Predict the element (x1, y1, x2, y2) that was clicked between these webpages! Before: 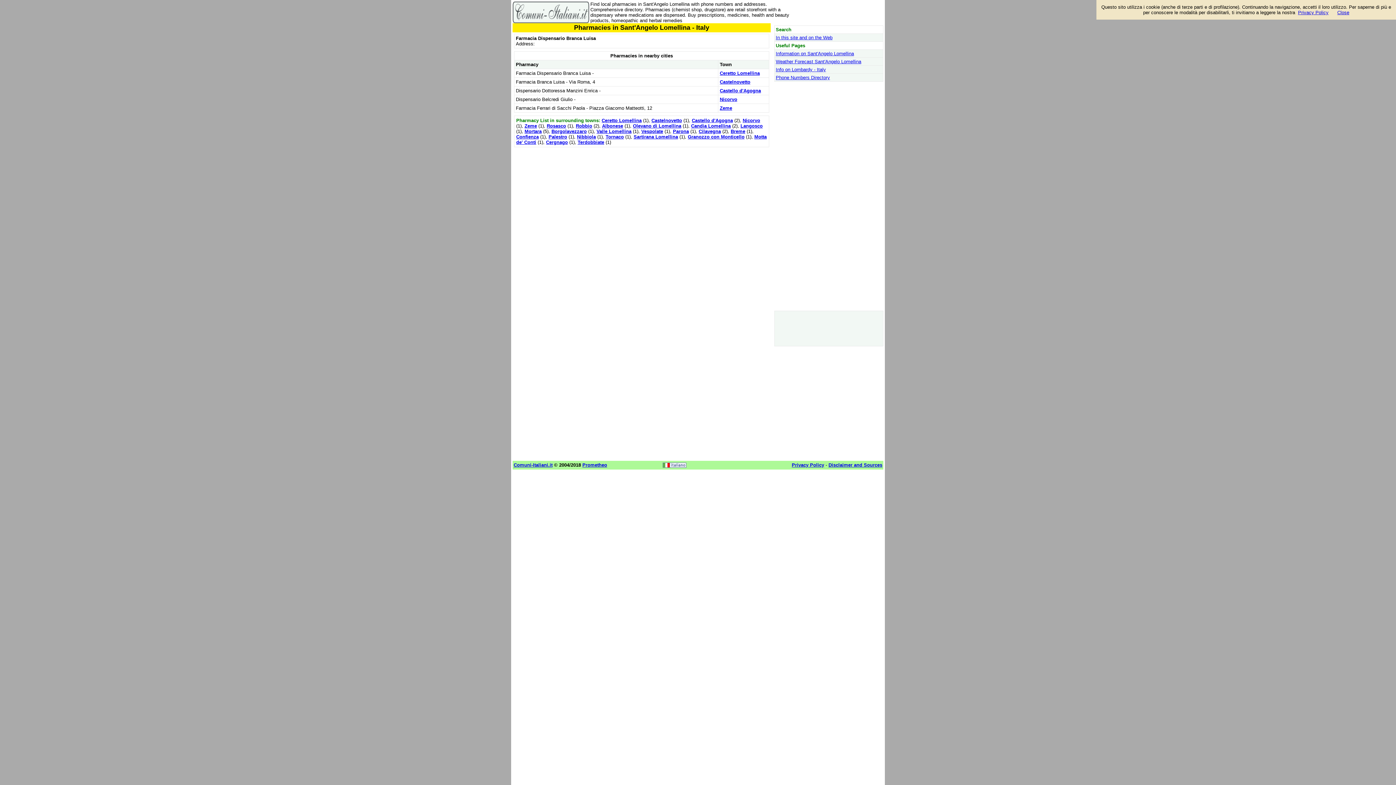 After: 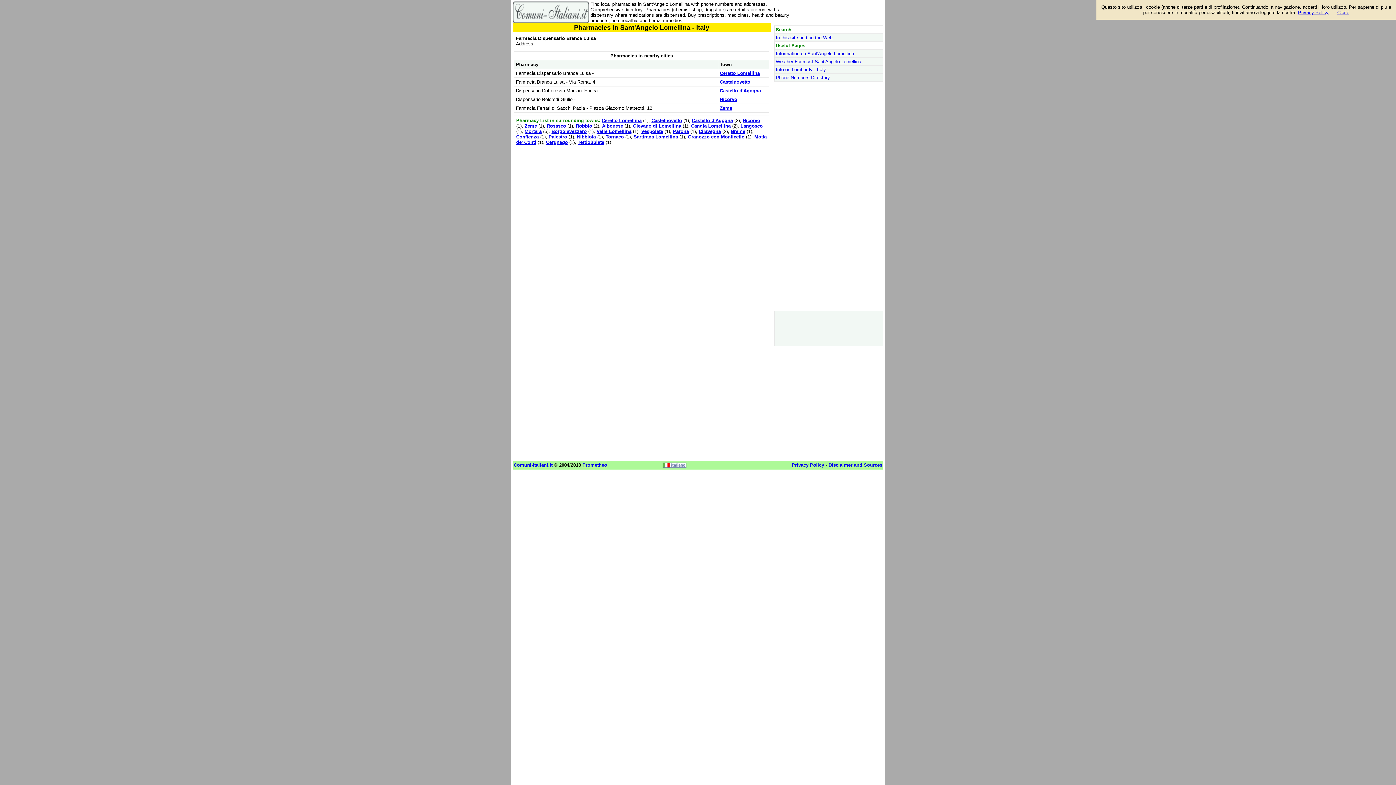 Action: label: Privacy Policy bbox: (1298, 9, 1328, 15)